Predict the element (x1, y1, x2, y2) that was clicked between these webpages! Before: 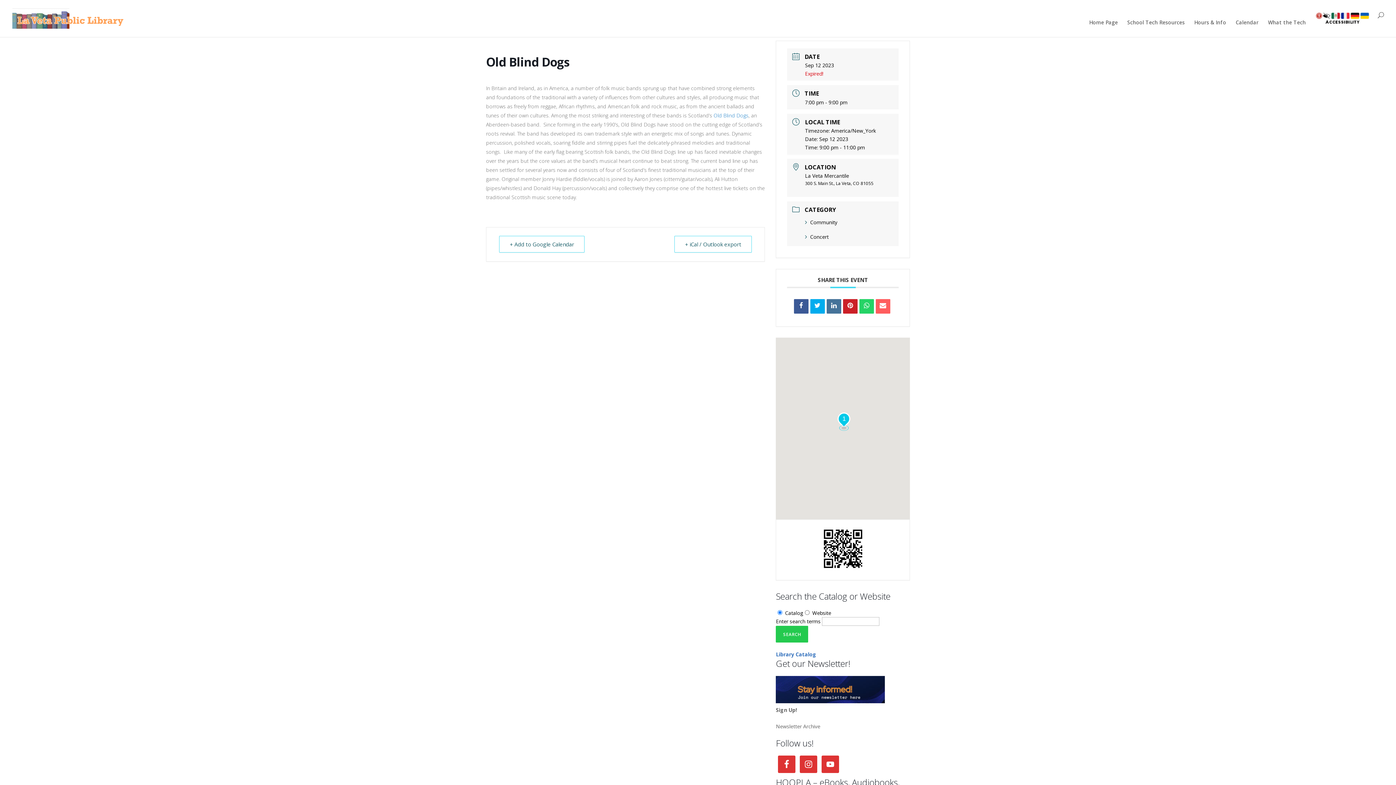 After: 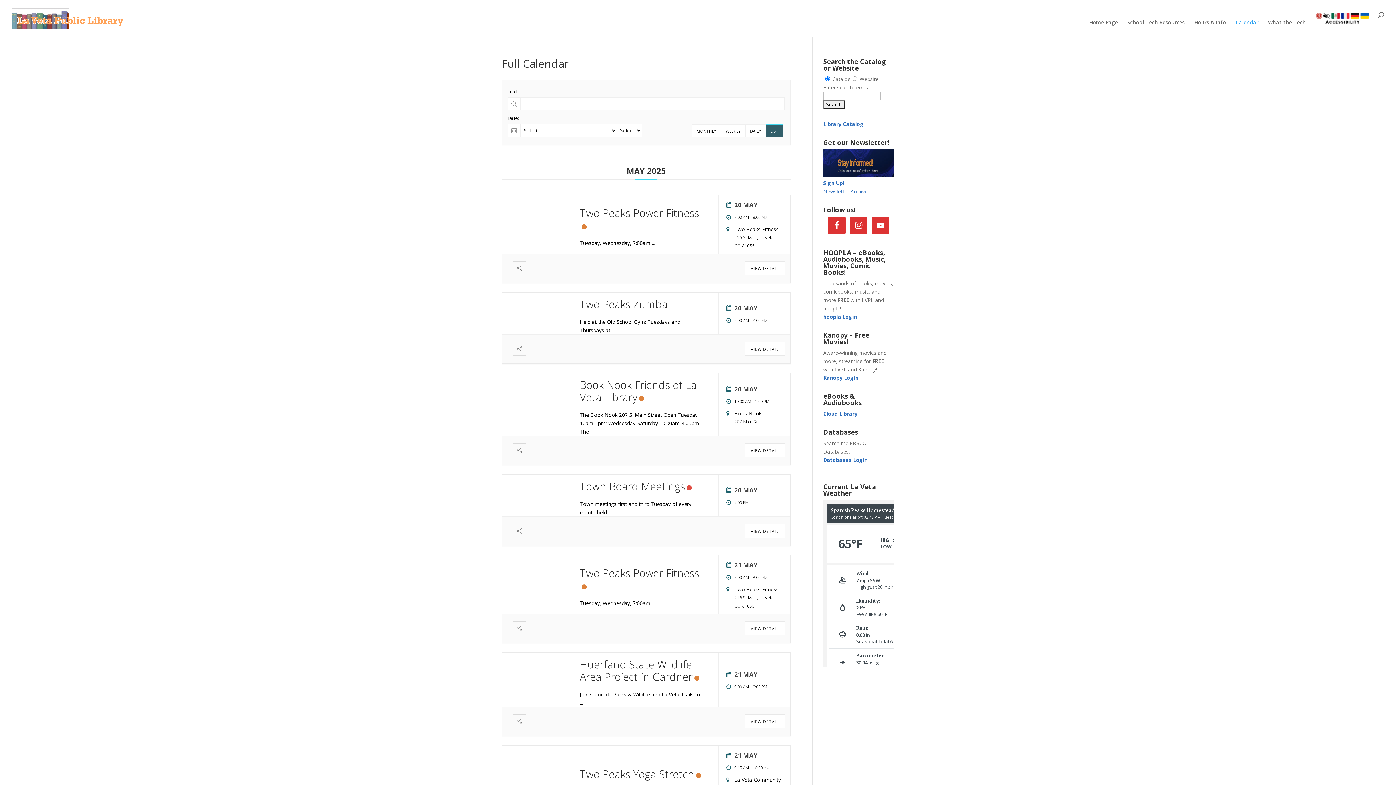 Action: bbox: (1236, 20, 1258, 37) label: Calendar